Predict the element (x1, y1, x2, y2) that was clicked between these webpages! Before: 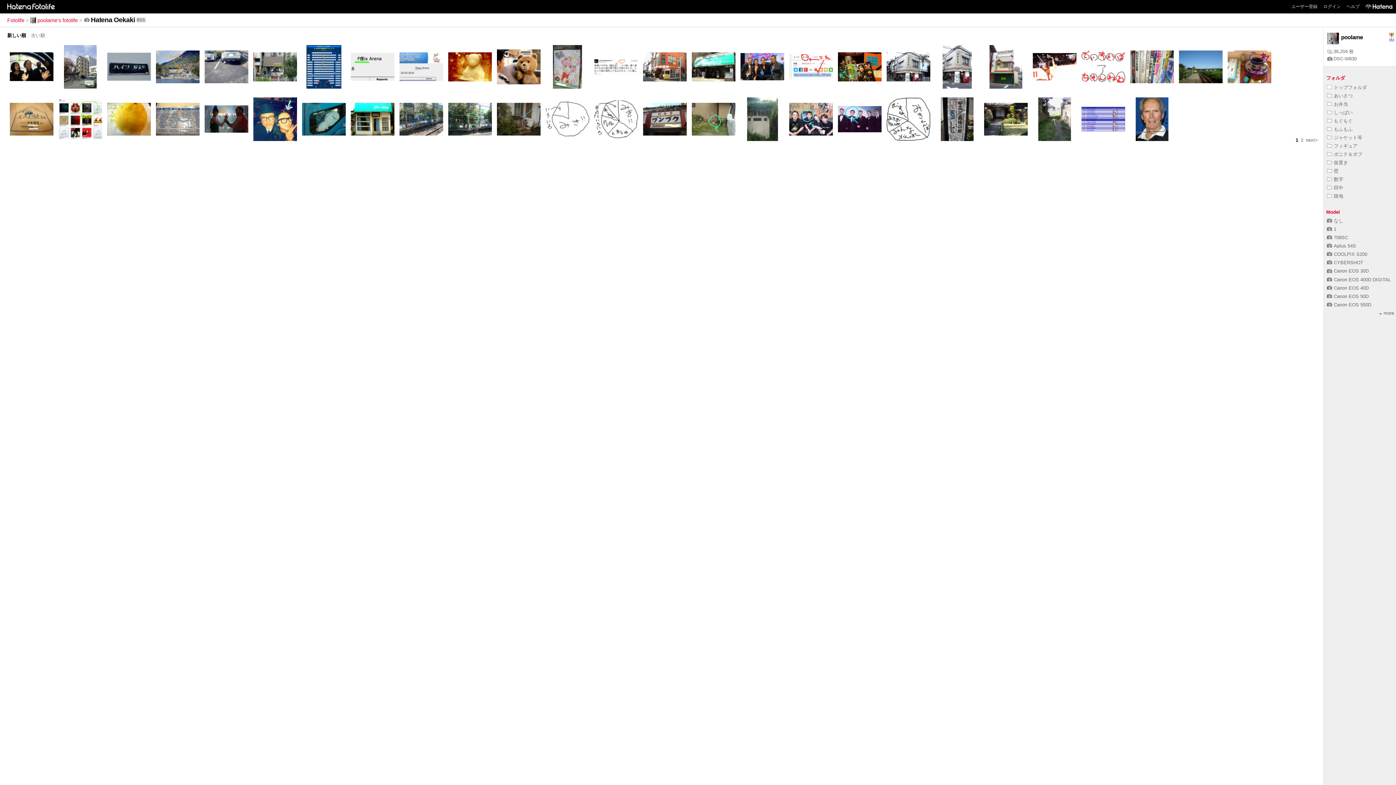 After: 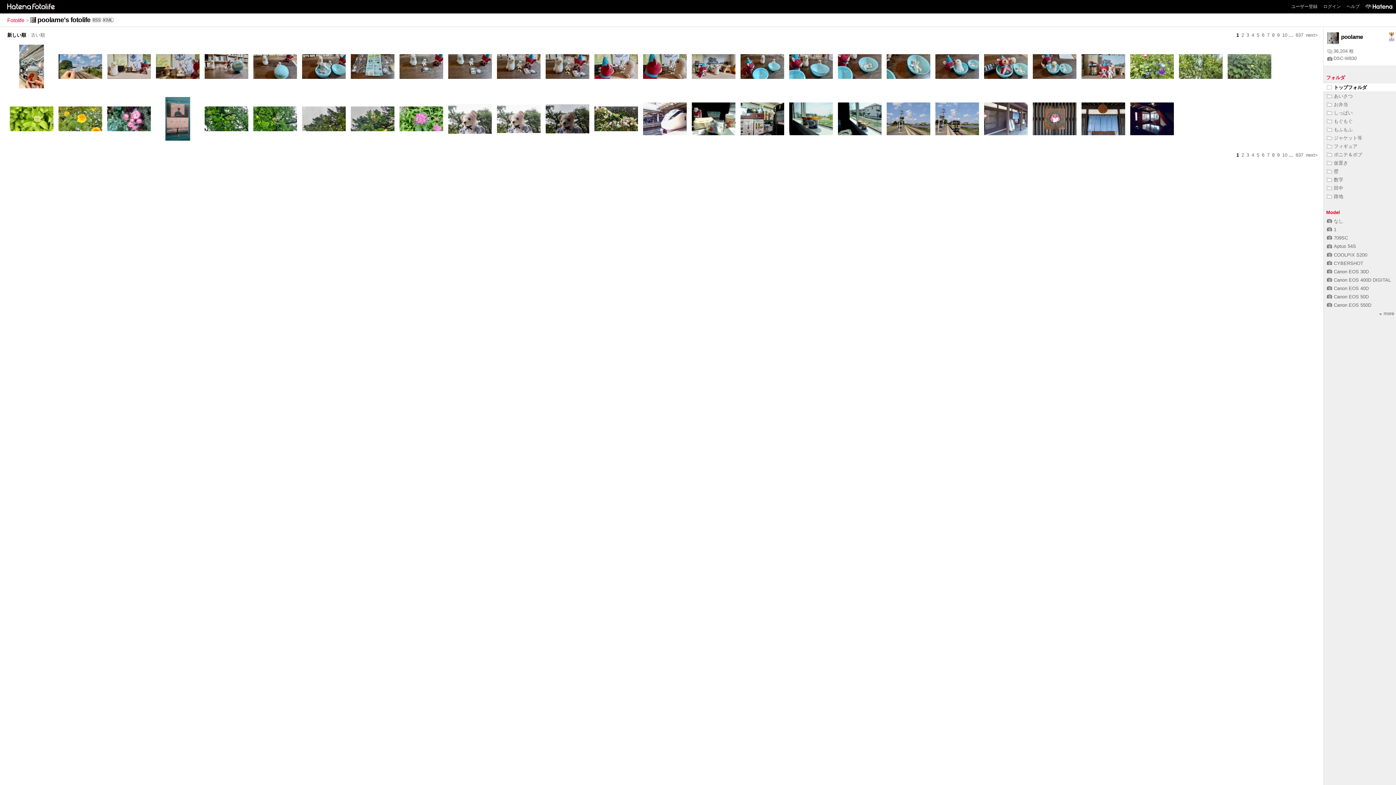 Action: label: poolame's fotolife bbox: (30, 17, 77, 23)